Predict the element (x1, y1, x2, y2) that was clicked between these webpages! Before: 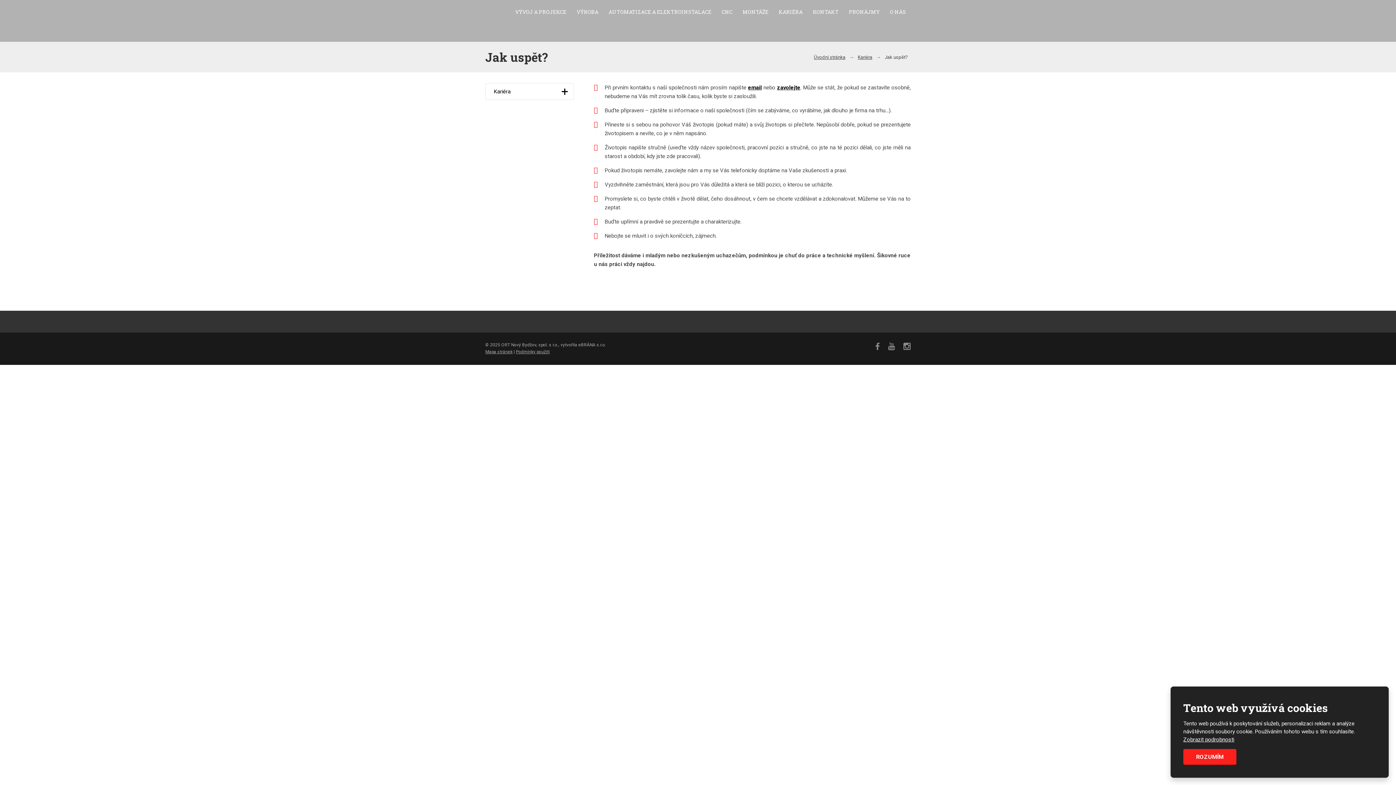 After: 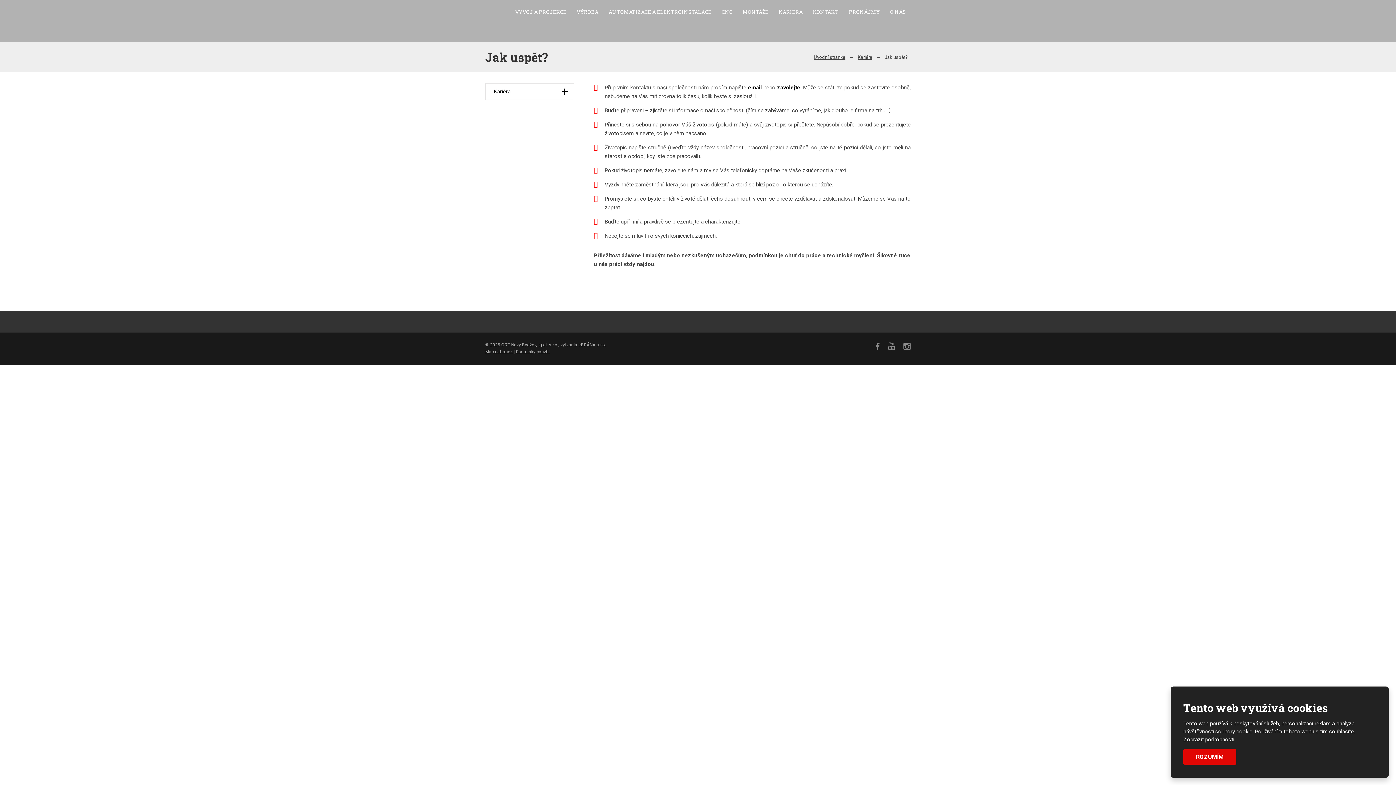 Action: bbox: (1183, 749, 1236, 765) label: ROZUMÍM